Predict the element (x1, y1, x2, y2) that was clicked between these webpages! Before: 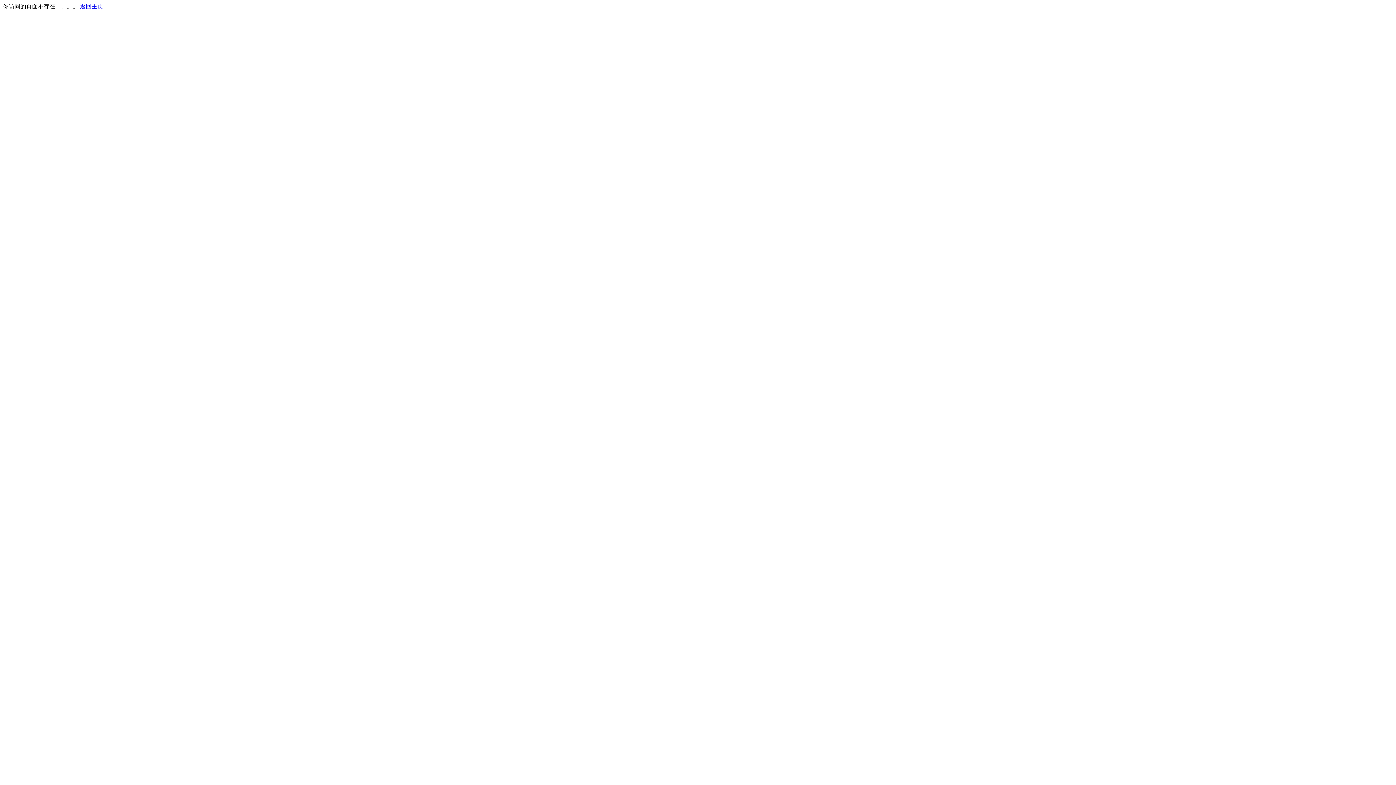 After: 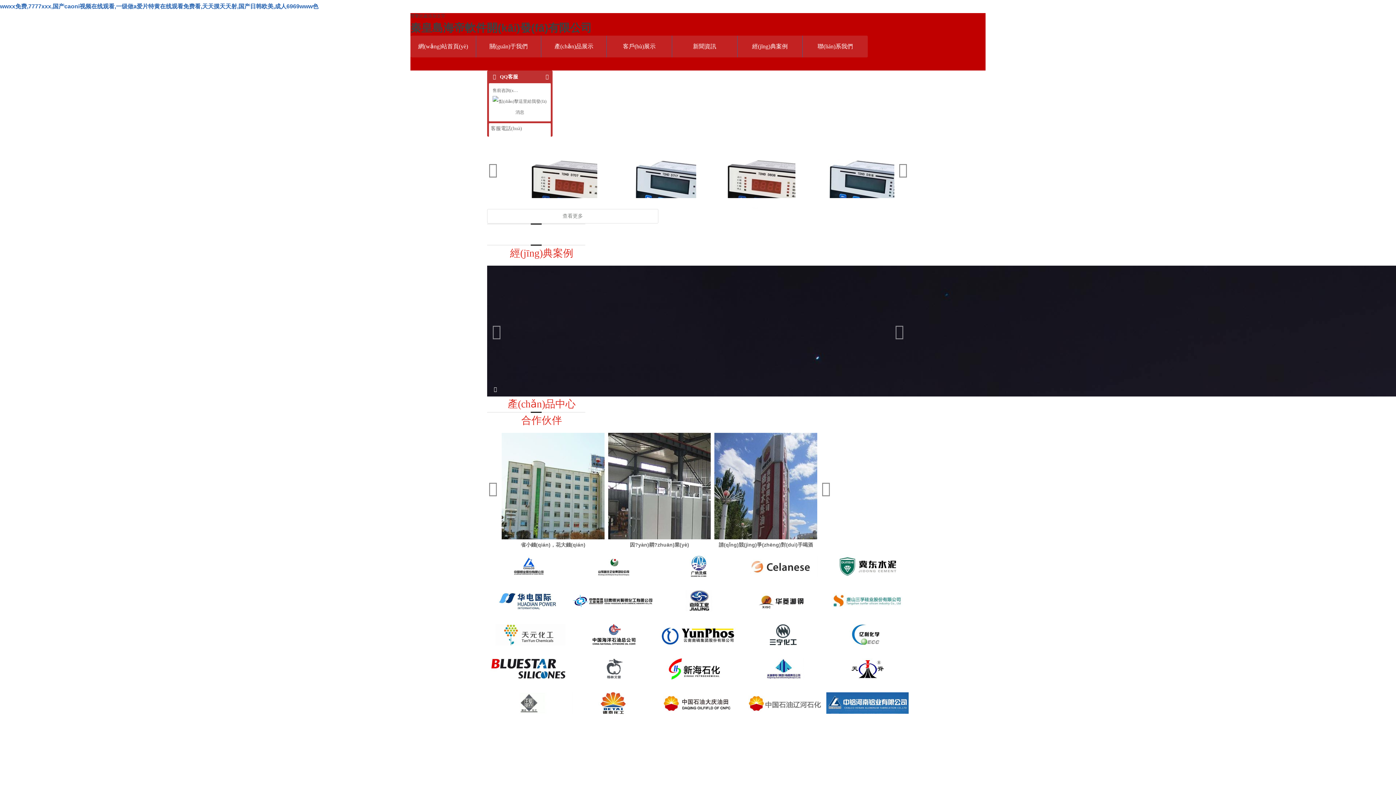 Action: label: 返回主页 bbox: (80, 3, 103, 9)